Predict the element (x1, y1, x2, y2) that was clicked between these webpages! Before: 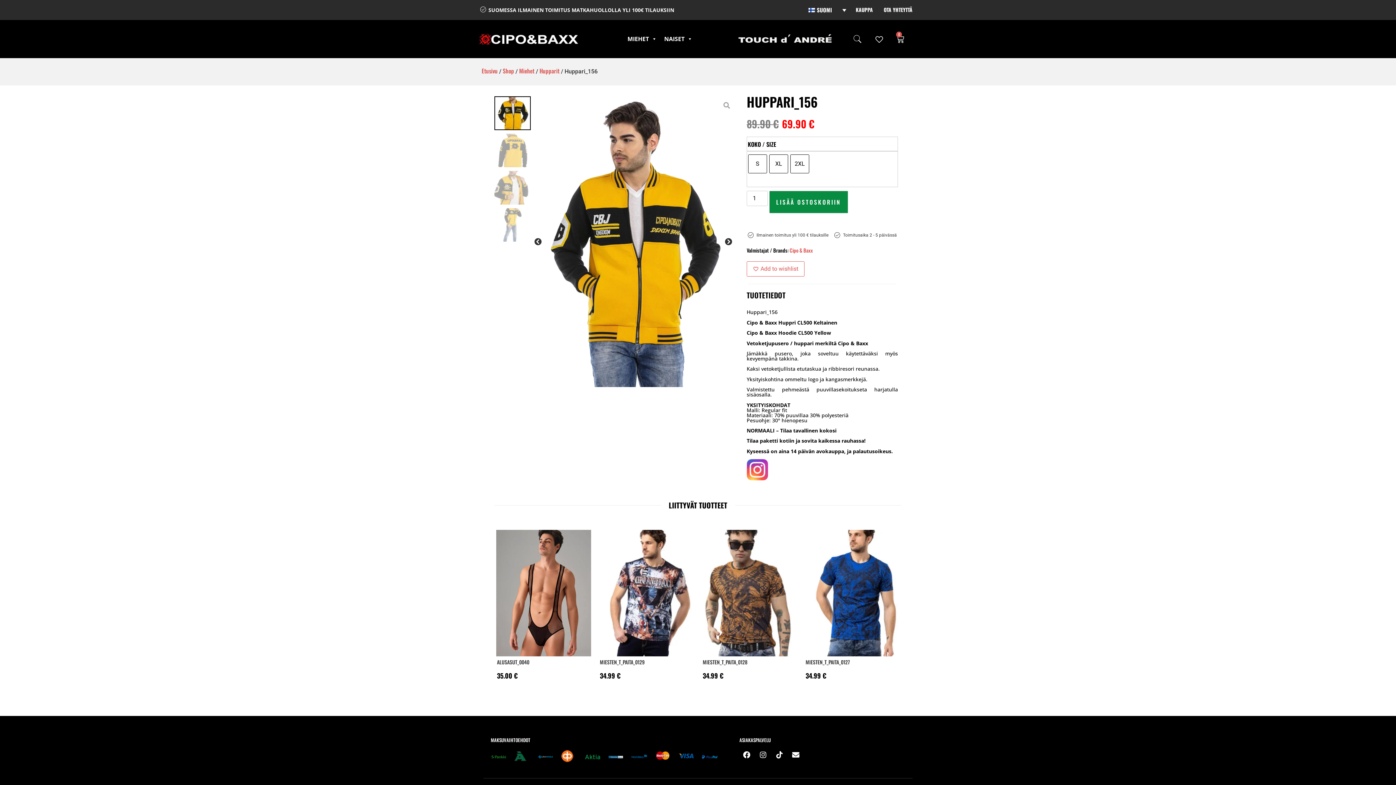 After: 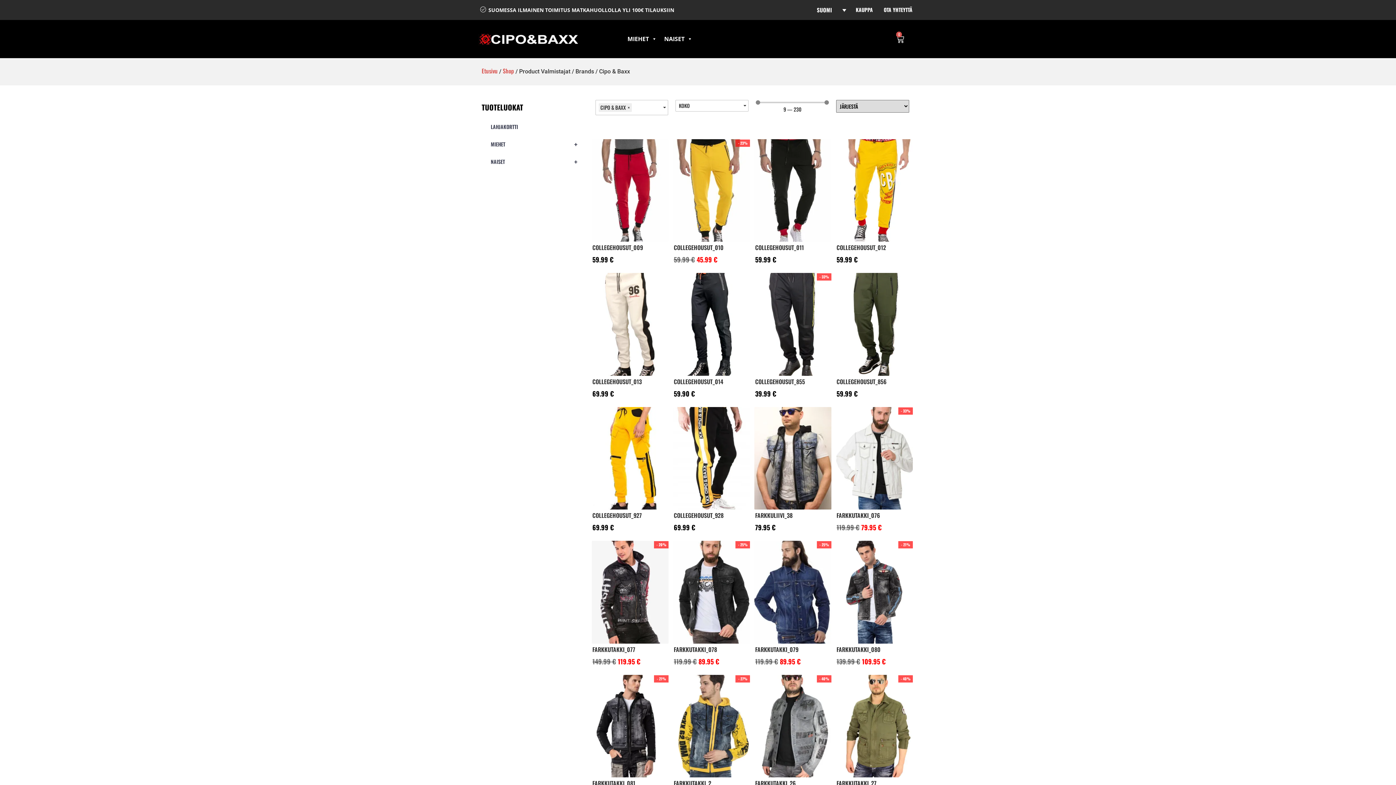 Action: label: Cipo & Baxx bbox: (789, 246, 813, 254)